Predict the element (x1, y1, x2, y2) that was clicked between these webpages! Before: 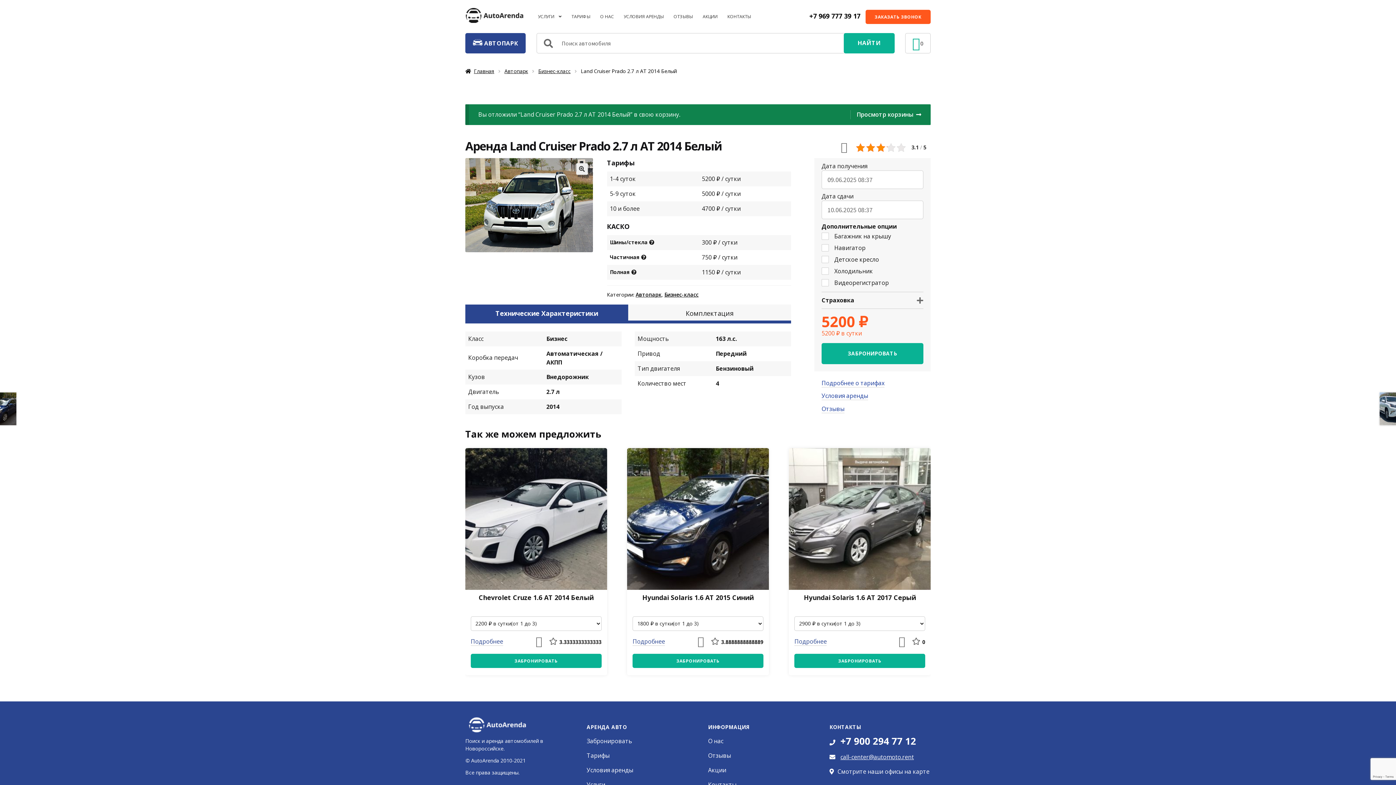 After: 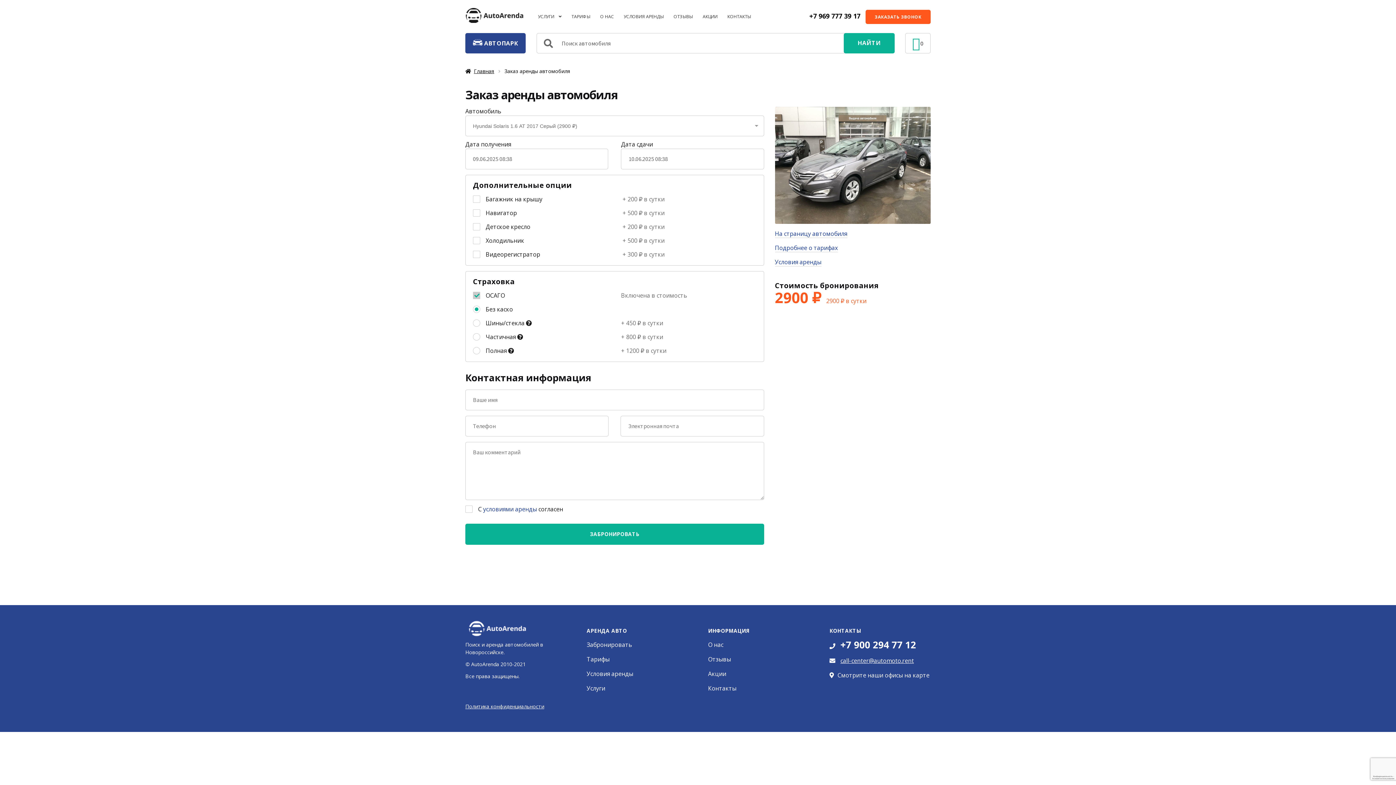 Action: label: ЗАБРОНИРОВАТЬ bbox: (794, 654, 925, 668)